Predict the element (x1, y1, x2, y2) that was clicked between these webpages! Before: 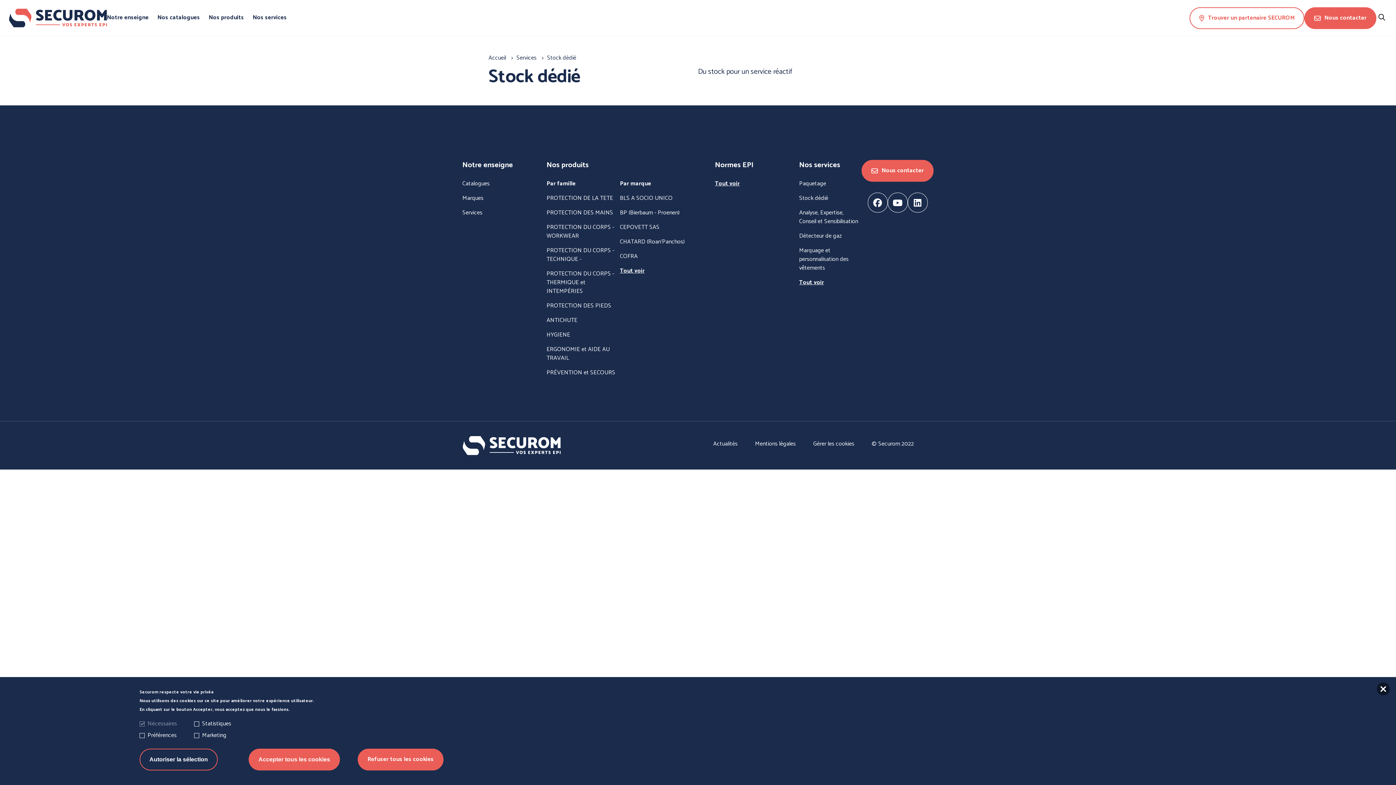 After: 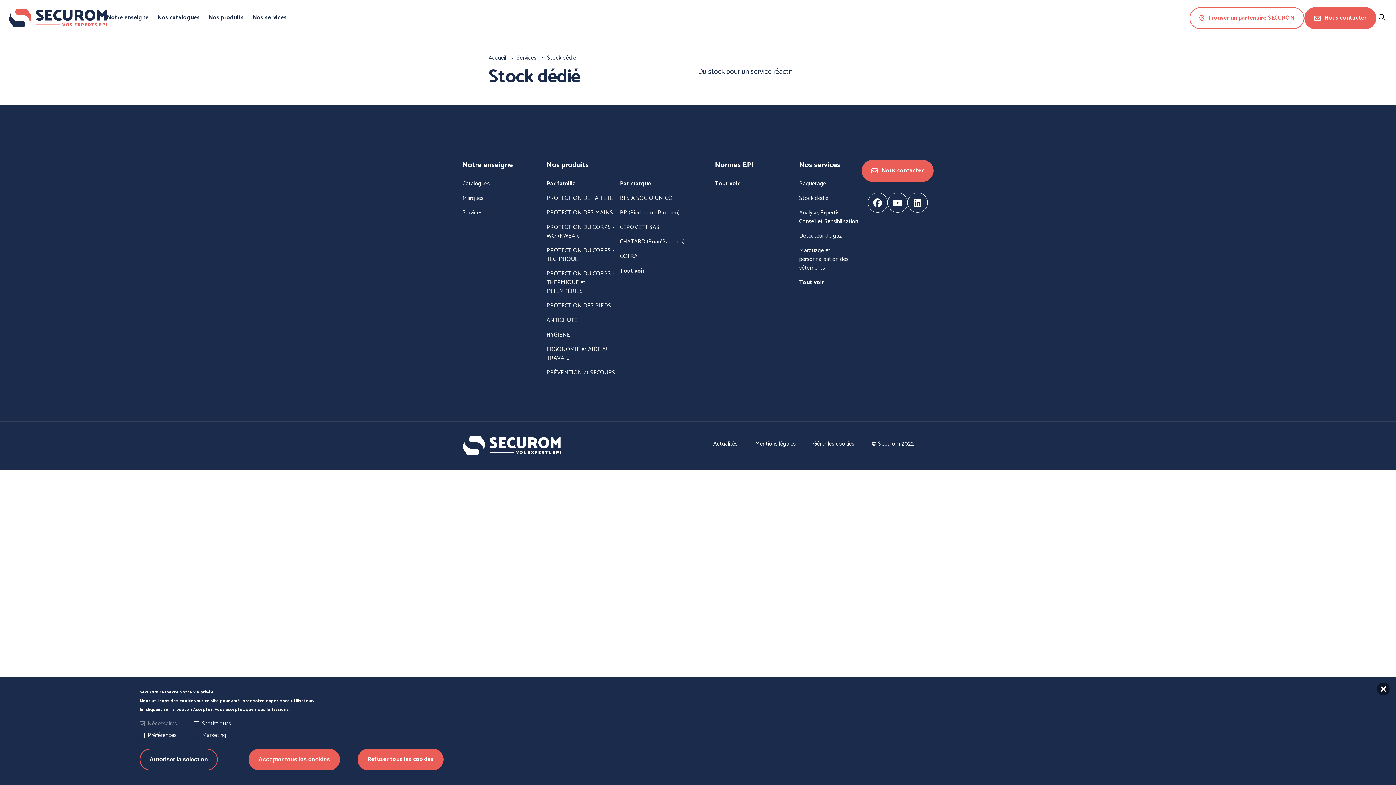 Action: bbox: (887, 192, 907, 212)